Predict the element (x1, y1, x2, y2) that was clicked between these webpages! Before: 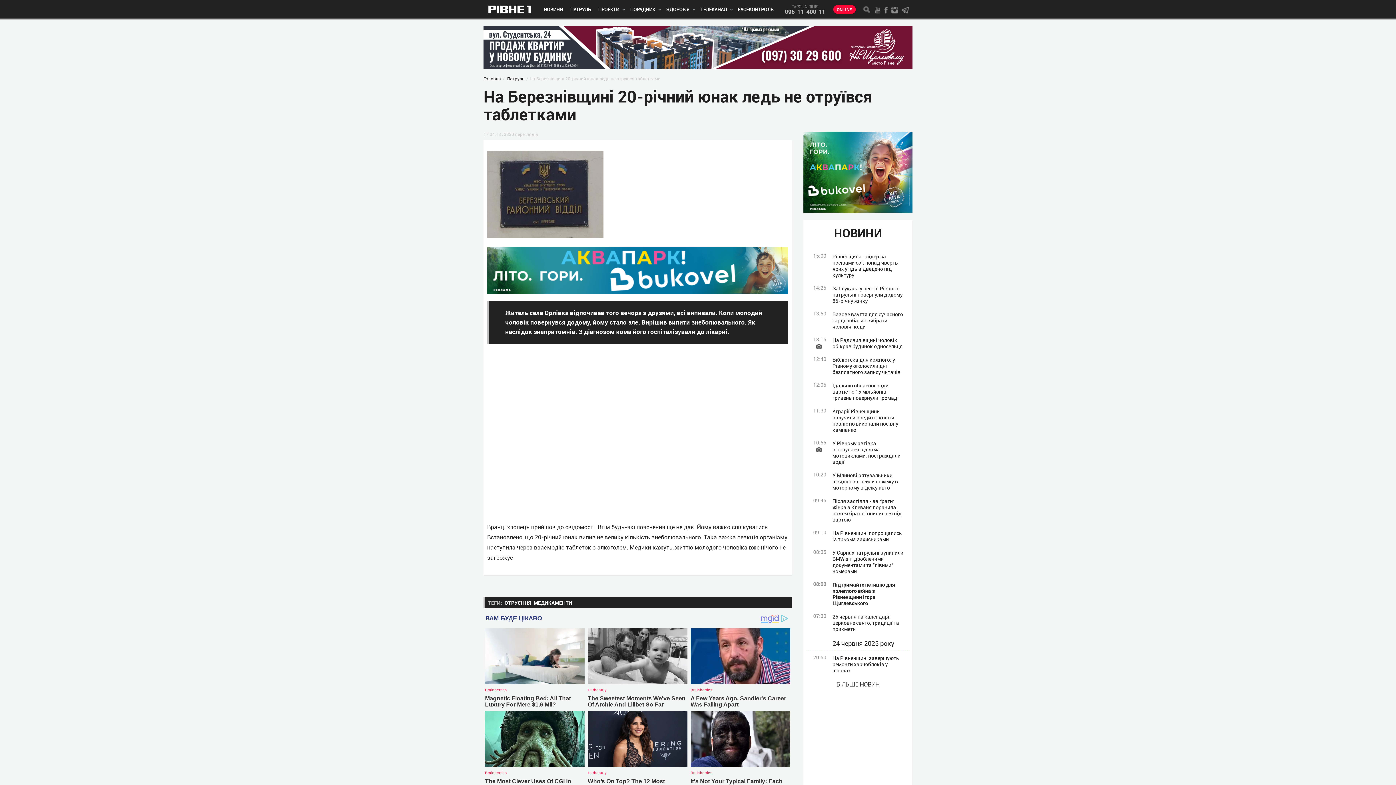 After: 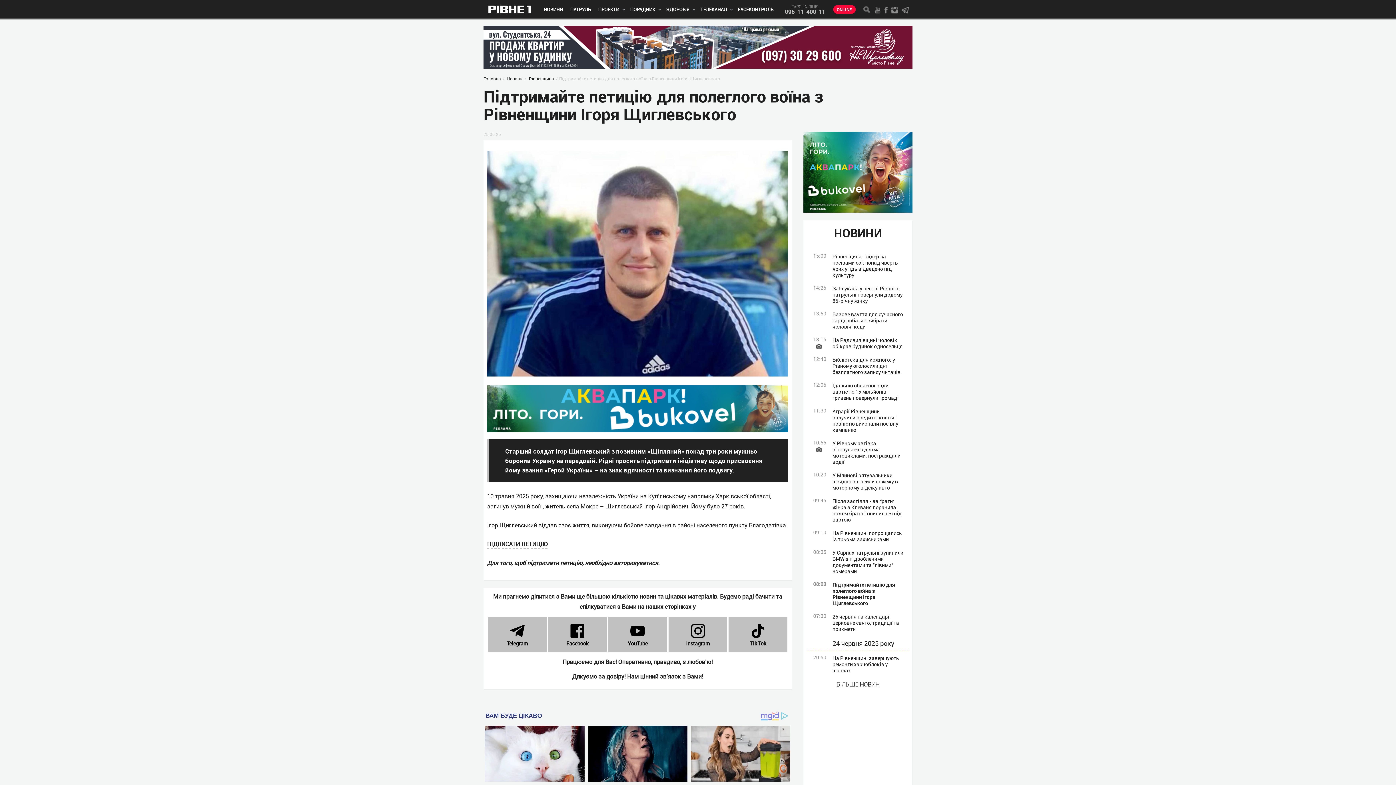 Action: bbox: (807, 581, 909, 606) label: 08:00
Підтримайте петицію для полеглого воїна з Рівненщини Ігоря Щиглевського